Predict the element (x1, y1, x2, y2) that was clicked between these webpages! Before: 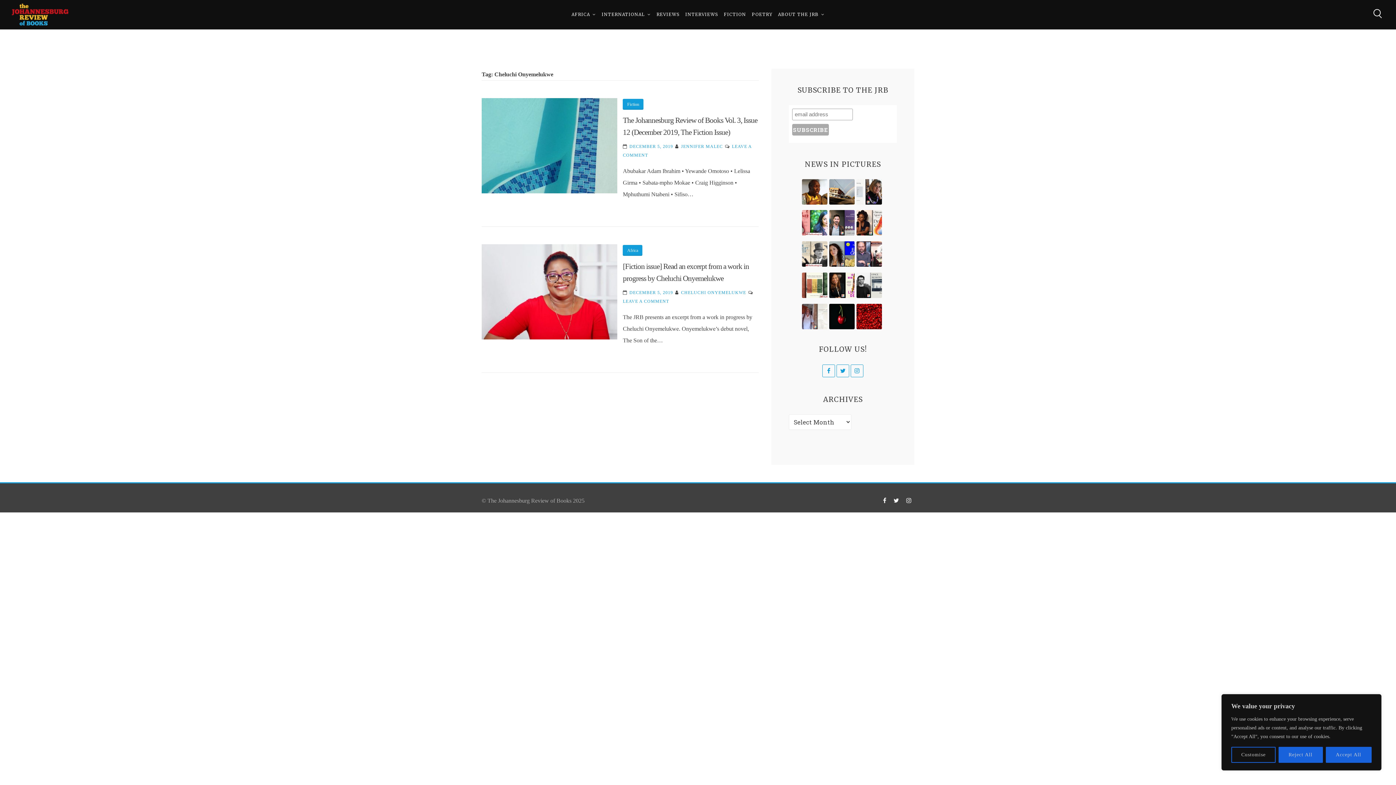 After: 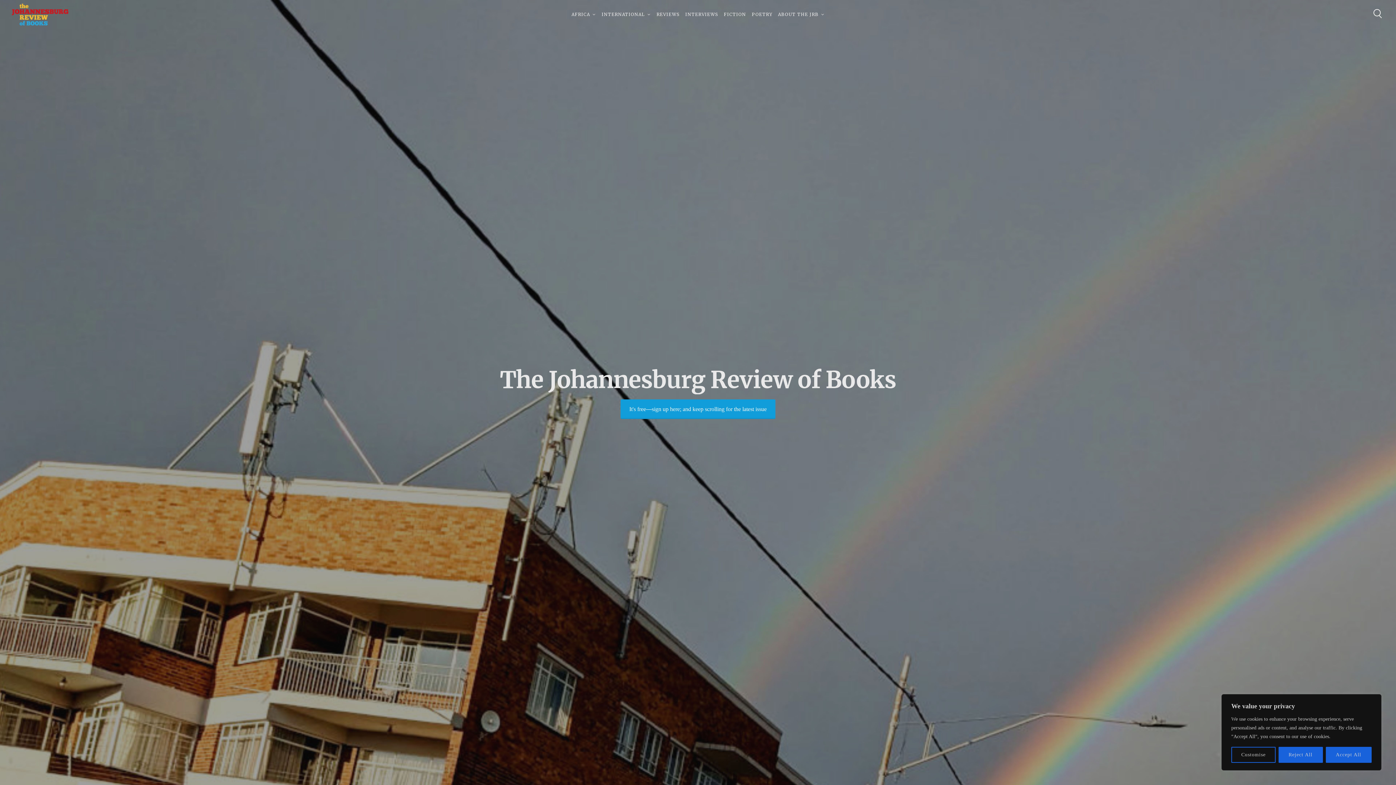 Action: bbox: (11, 3, 68, 25)